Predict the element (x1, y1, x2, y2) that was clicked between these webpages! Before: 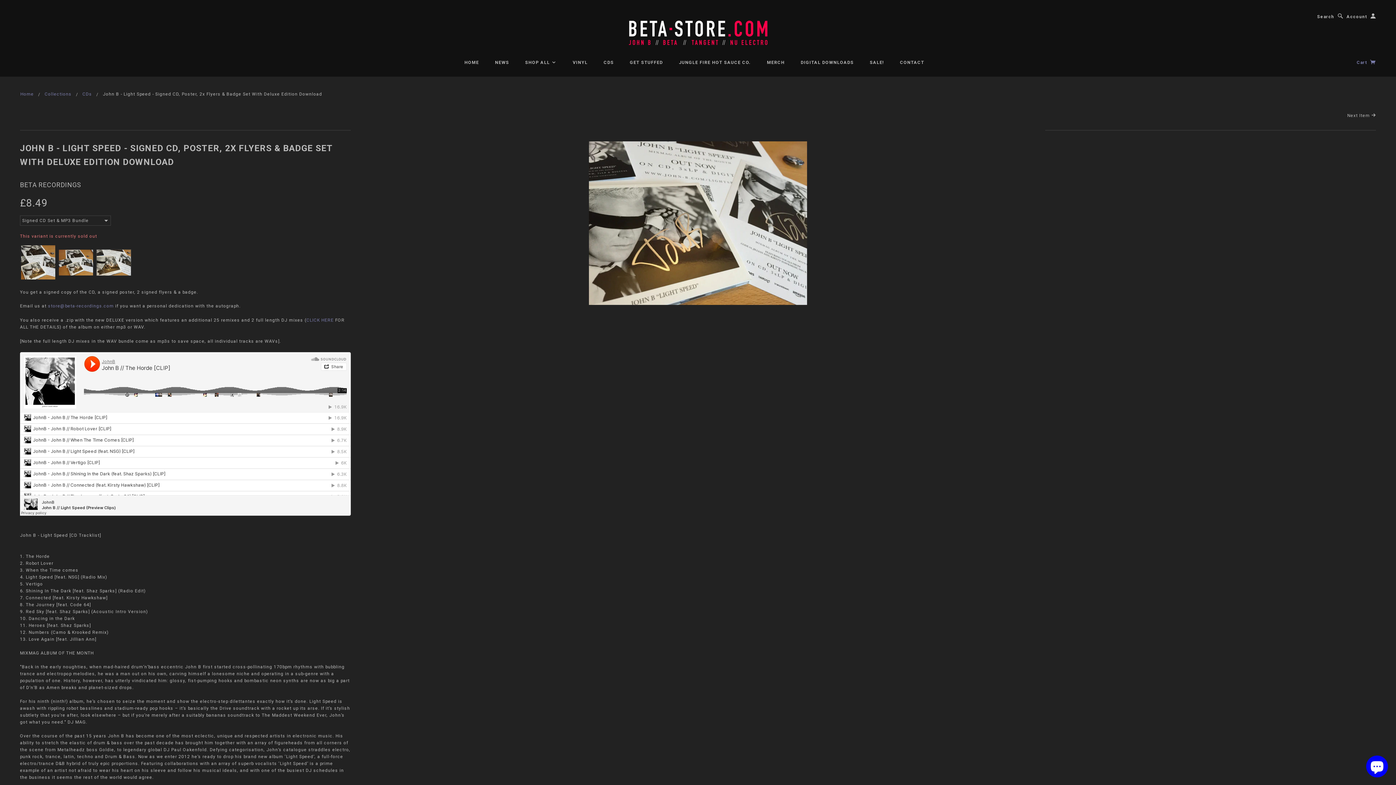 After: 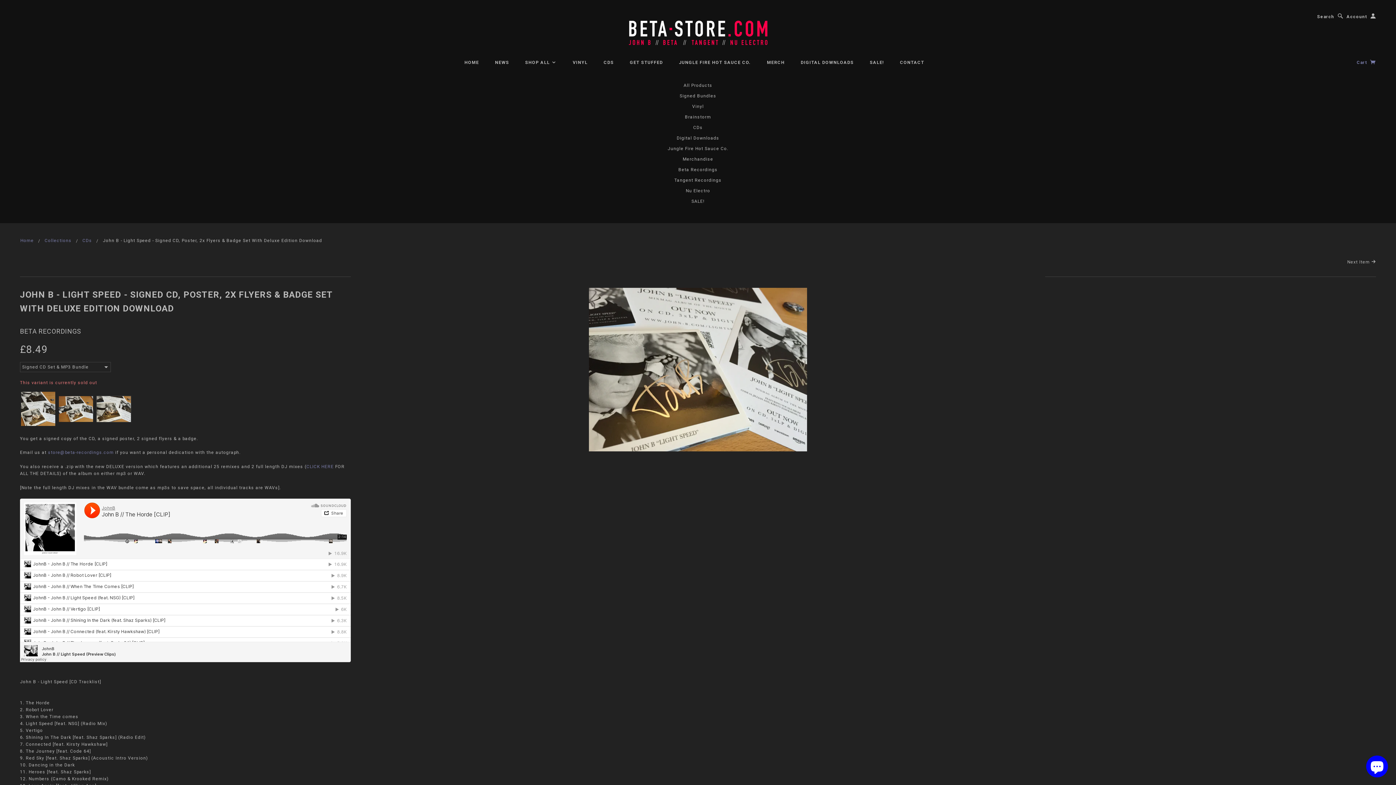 Action: label: SHOP ALL  bbox: (518, 59, 564, 64)